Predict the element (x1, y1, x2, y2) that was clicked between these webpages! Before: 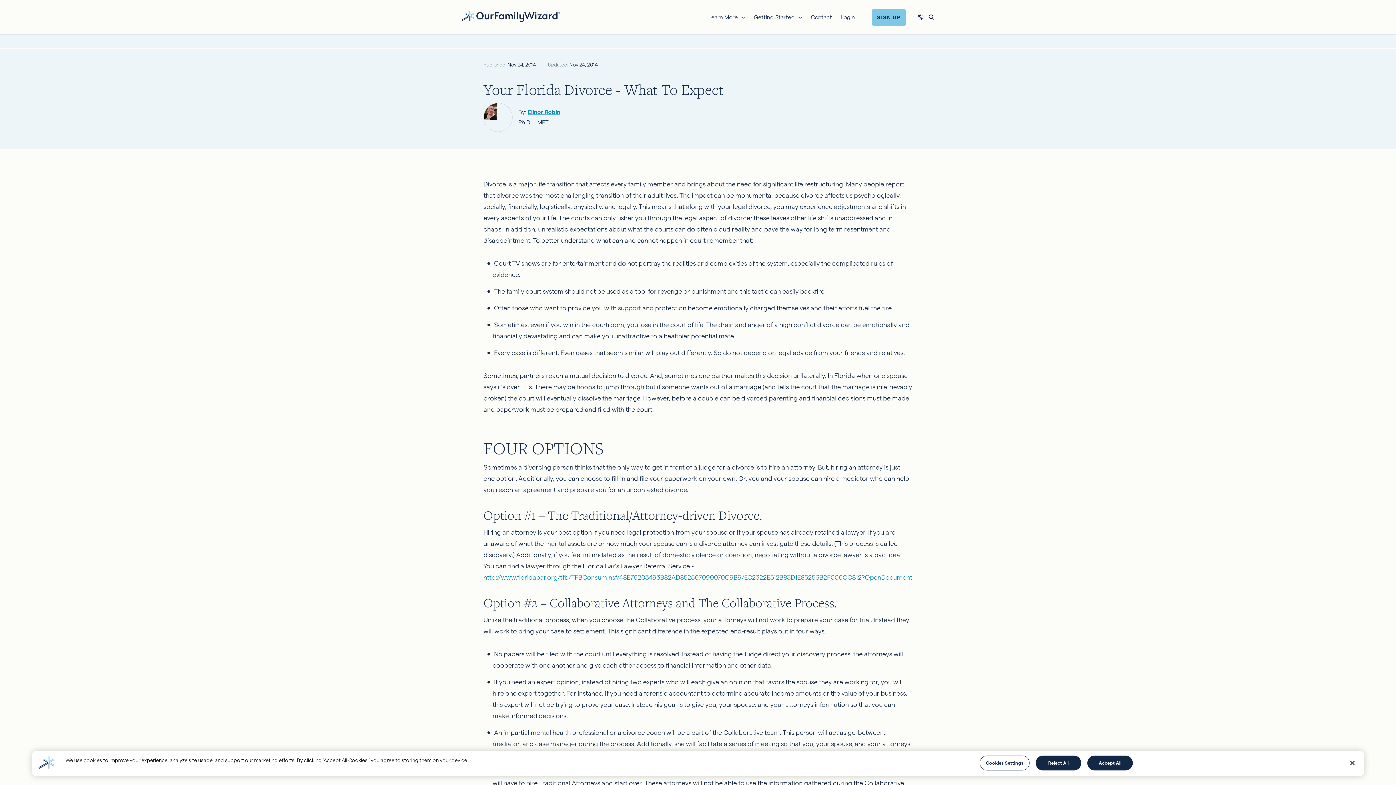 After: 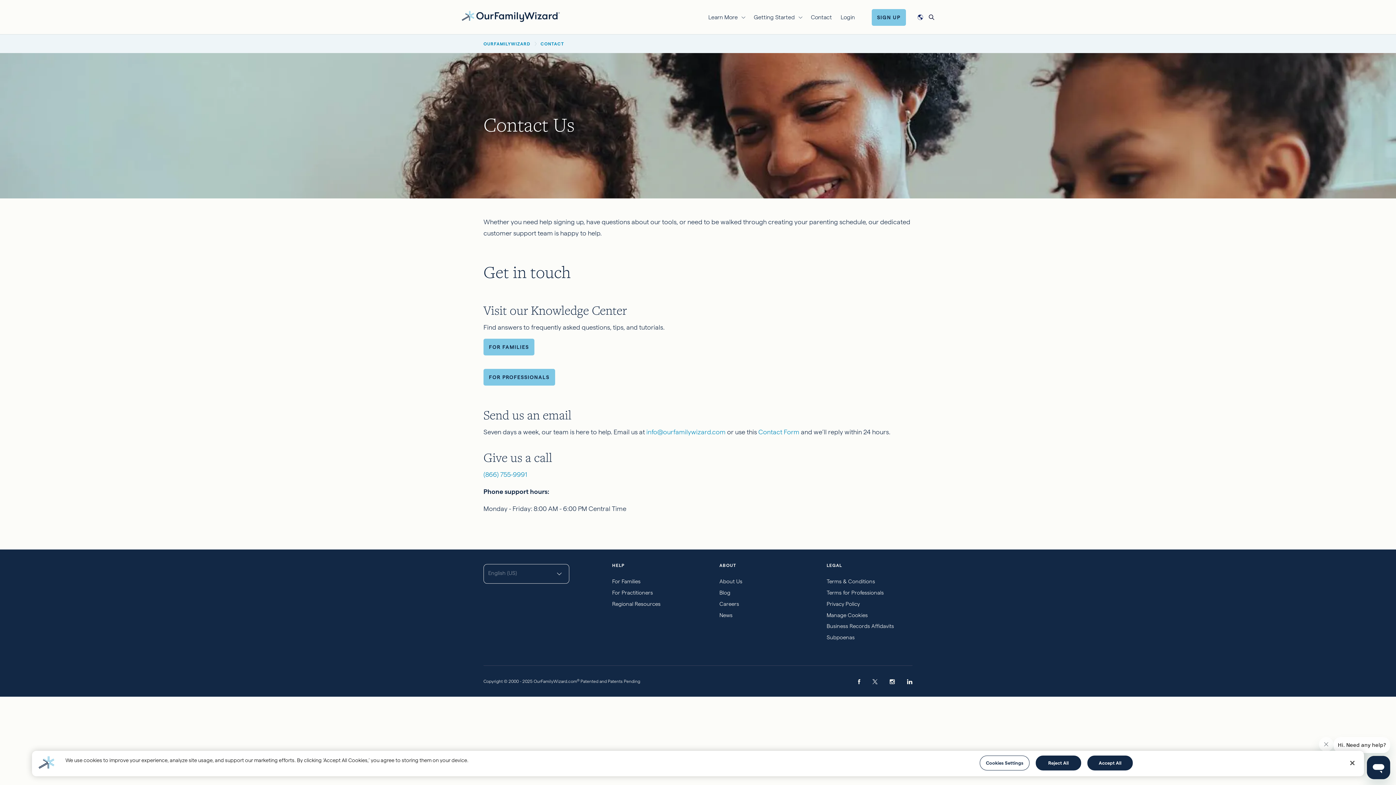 Action: bbox: (811, 8, 832, 26) label: Contact